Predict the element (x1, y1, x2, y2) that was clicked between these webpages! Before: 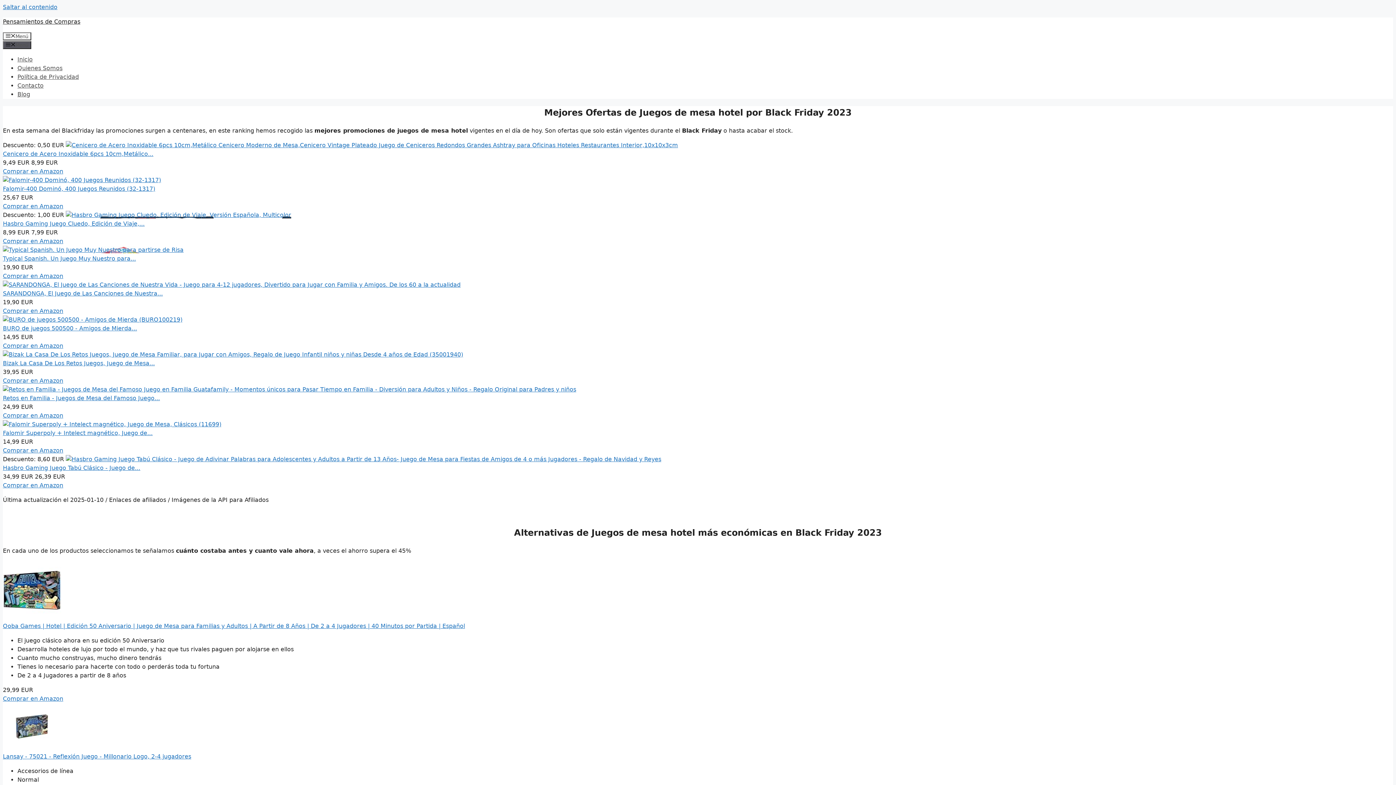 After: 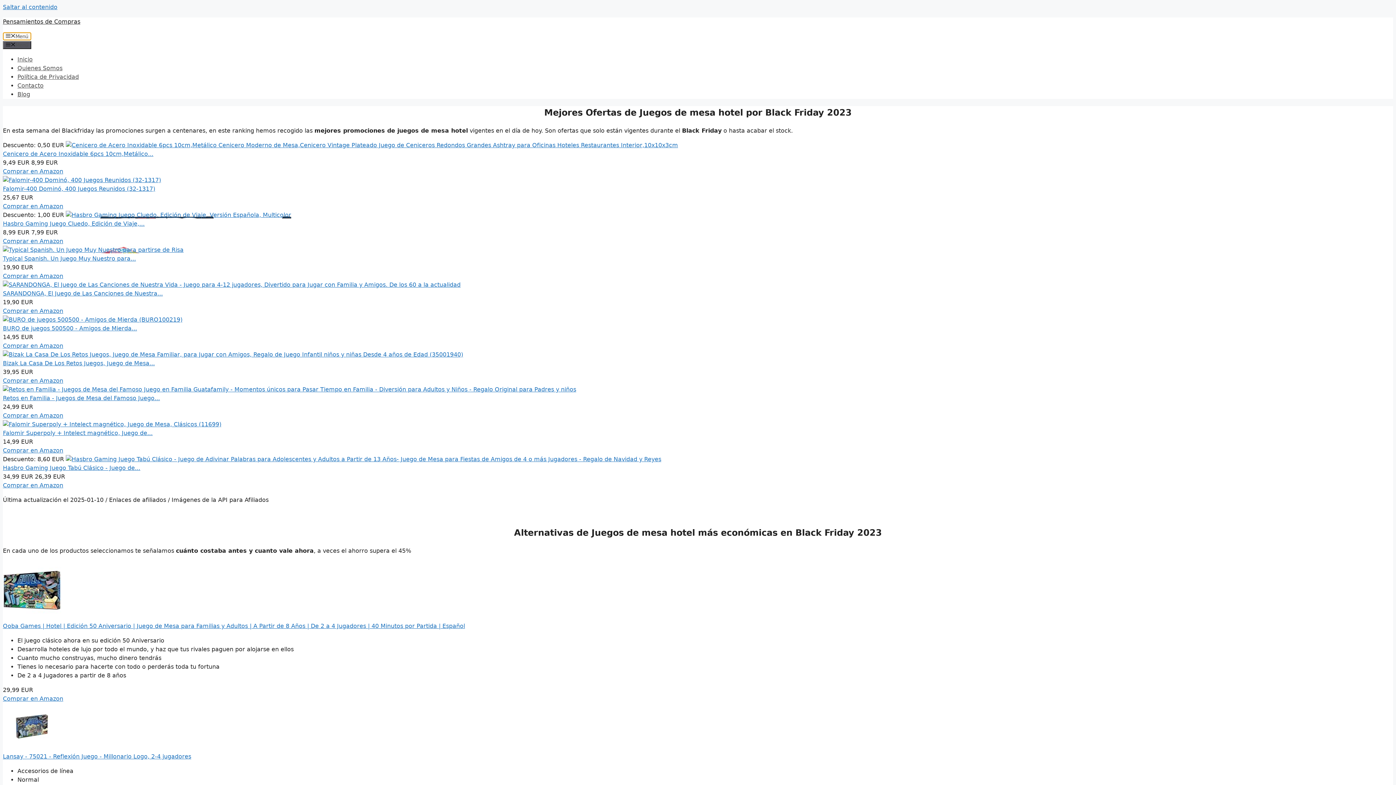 Action: label: Menú bbox: (2, 32, 31, 40)